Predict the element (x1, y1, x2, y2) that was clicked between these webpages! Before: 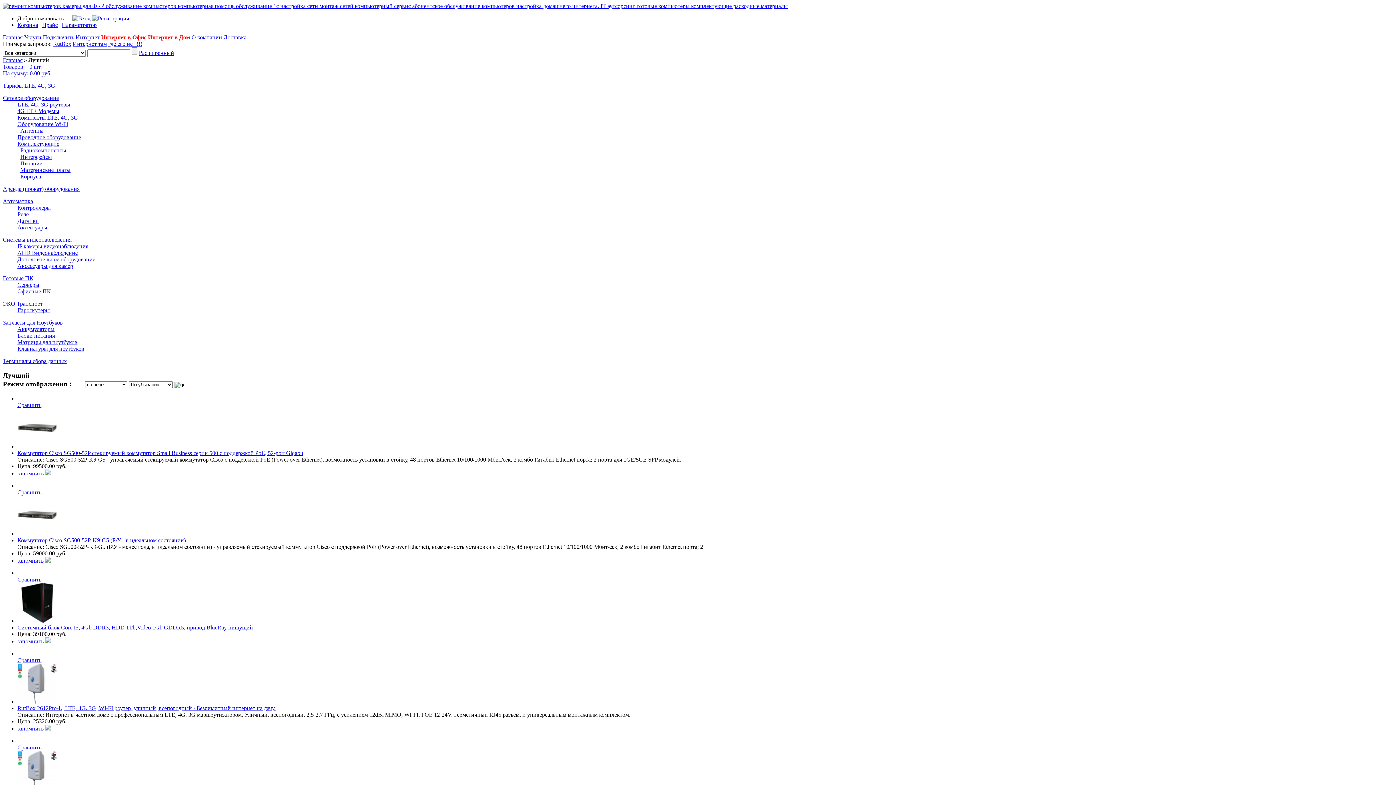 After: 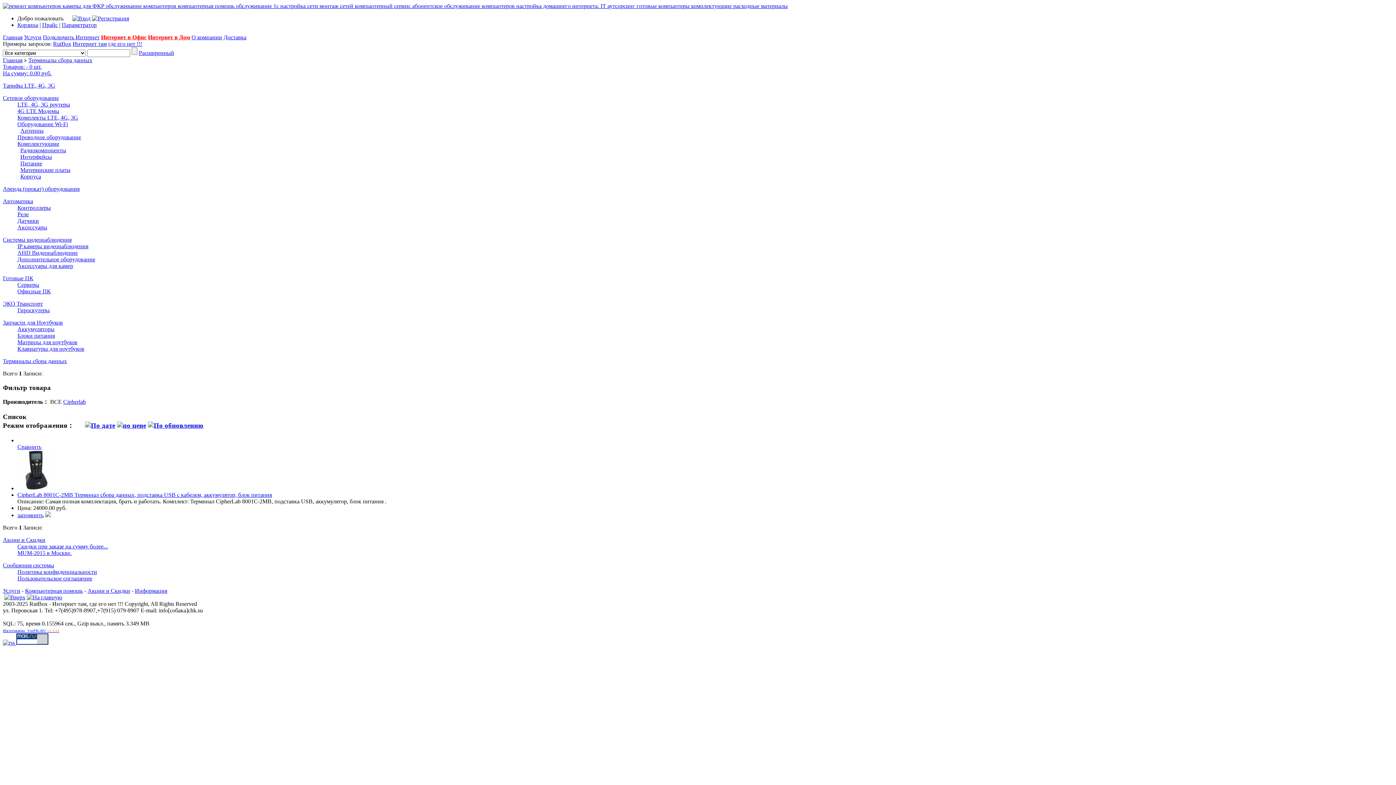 Action: bbox: (2, 358, 66, 364) label: Терминалы сбора данных